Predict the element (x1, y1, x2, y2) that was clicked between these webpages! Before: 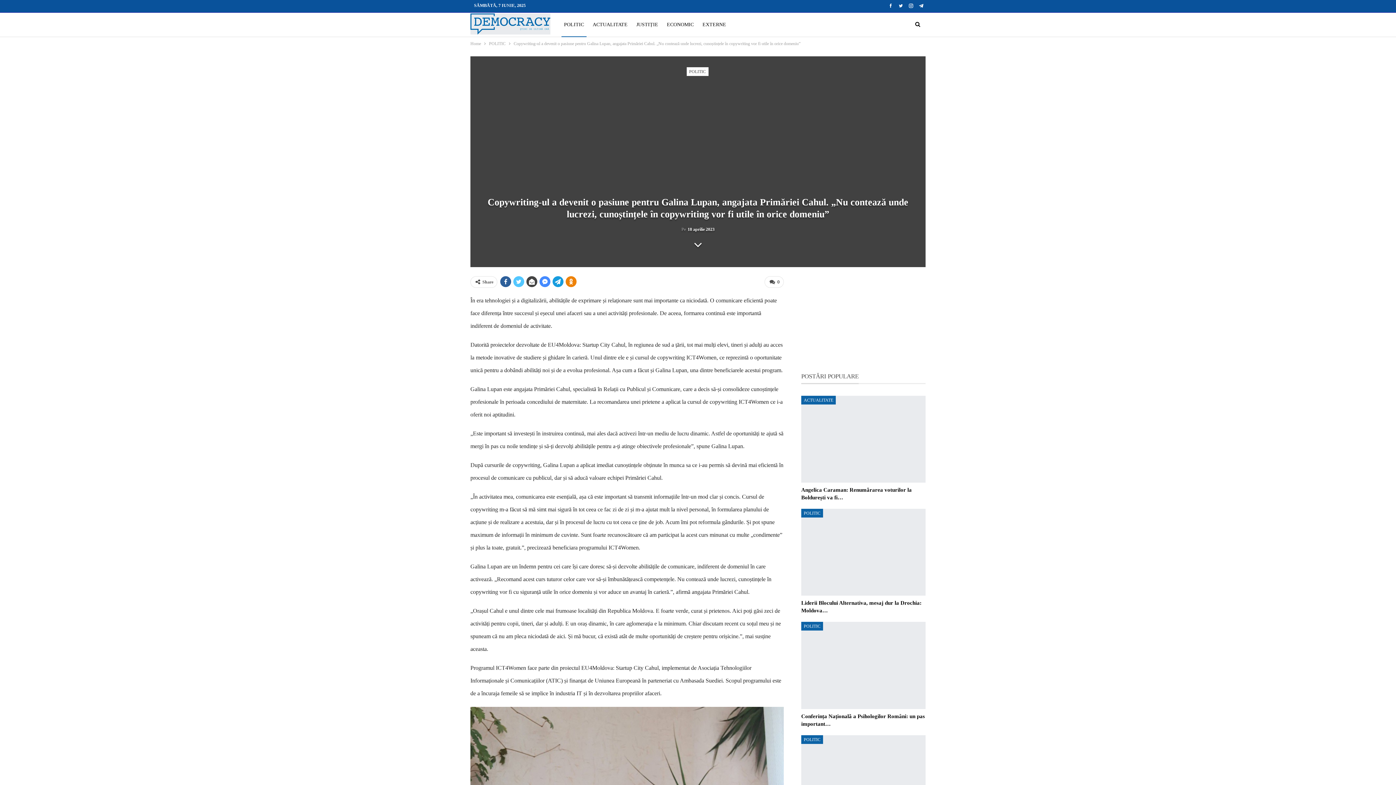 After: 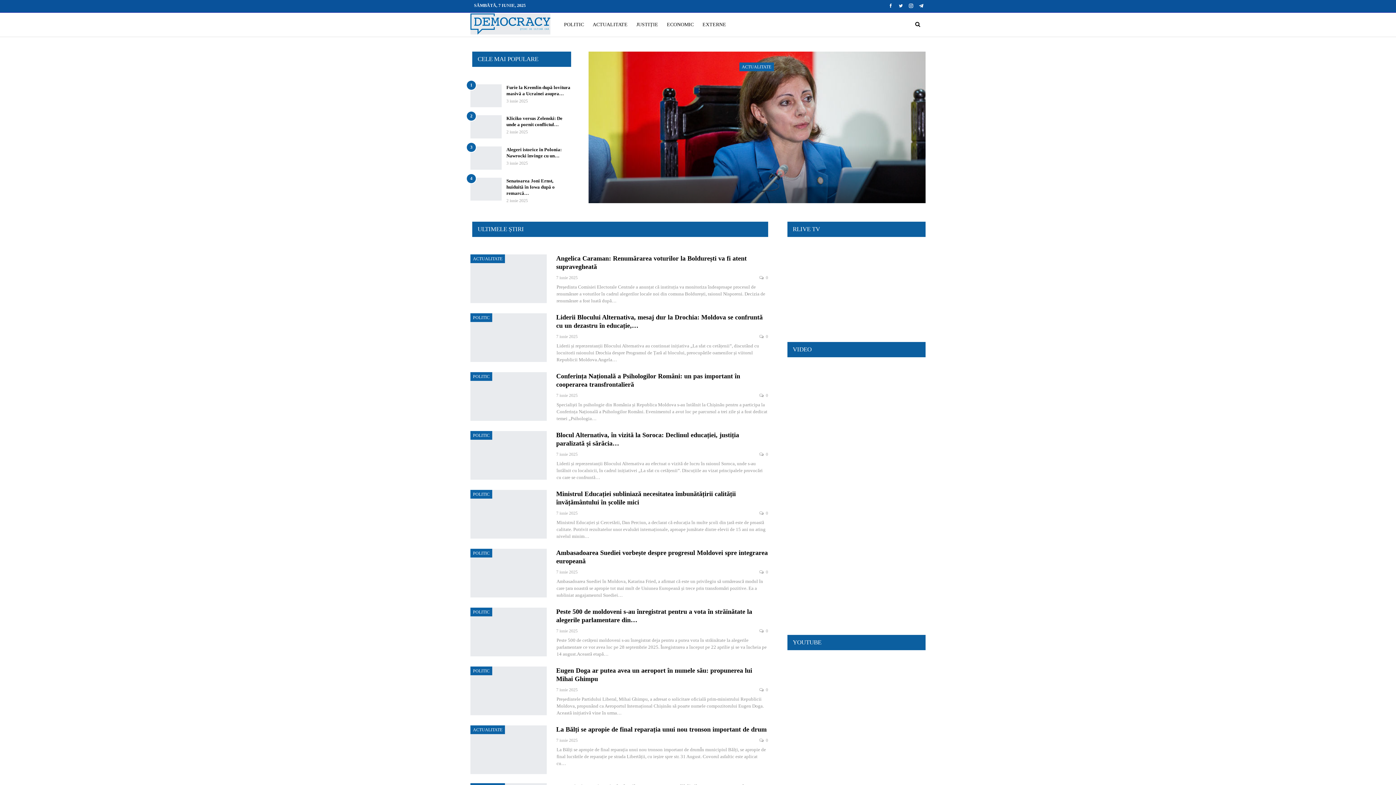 Action: label: Home bbox: (470, 39, 481, 47)